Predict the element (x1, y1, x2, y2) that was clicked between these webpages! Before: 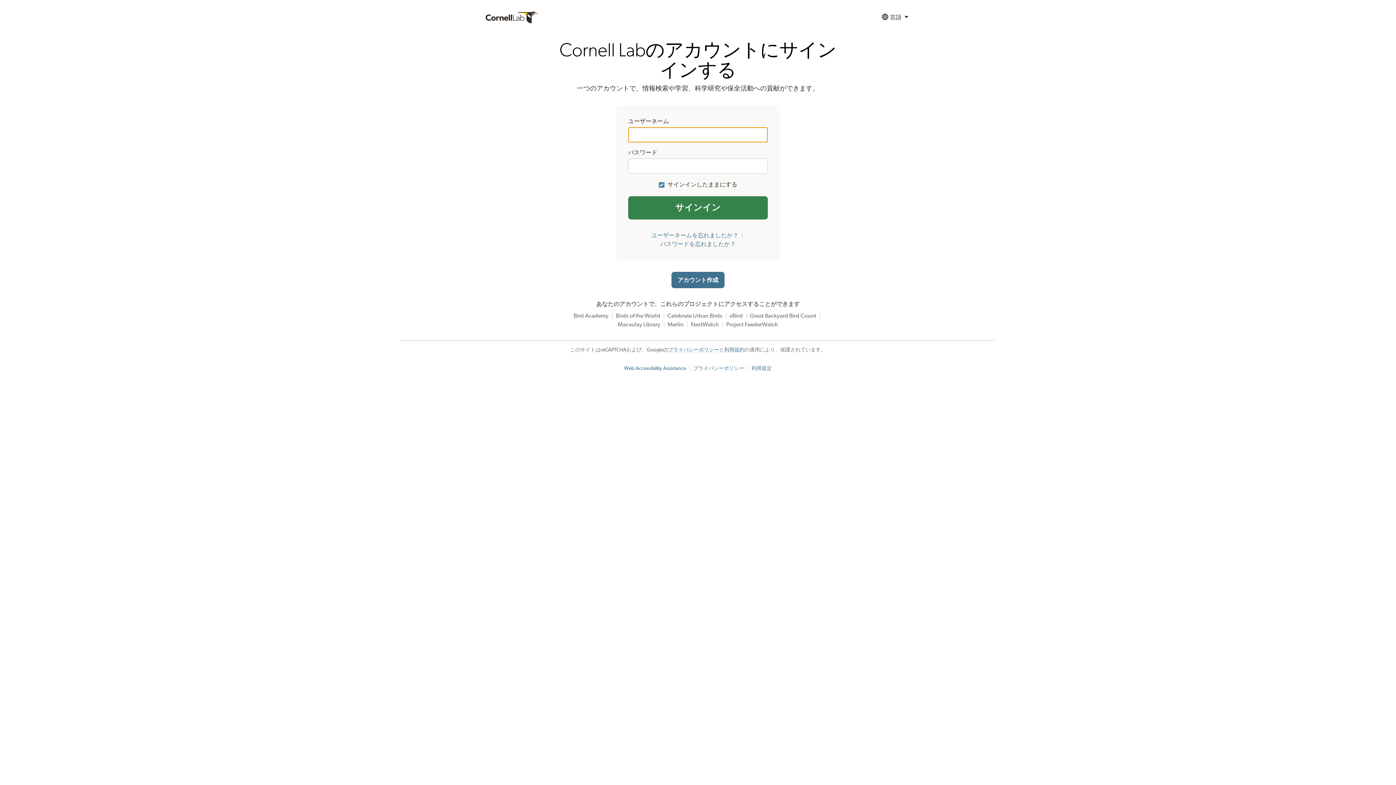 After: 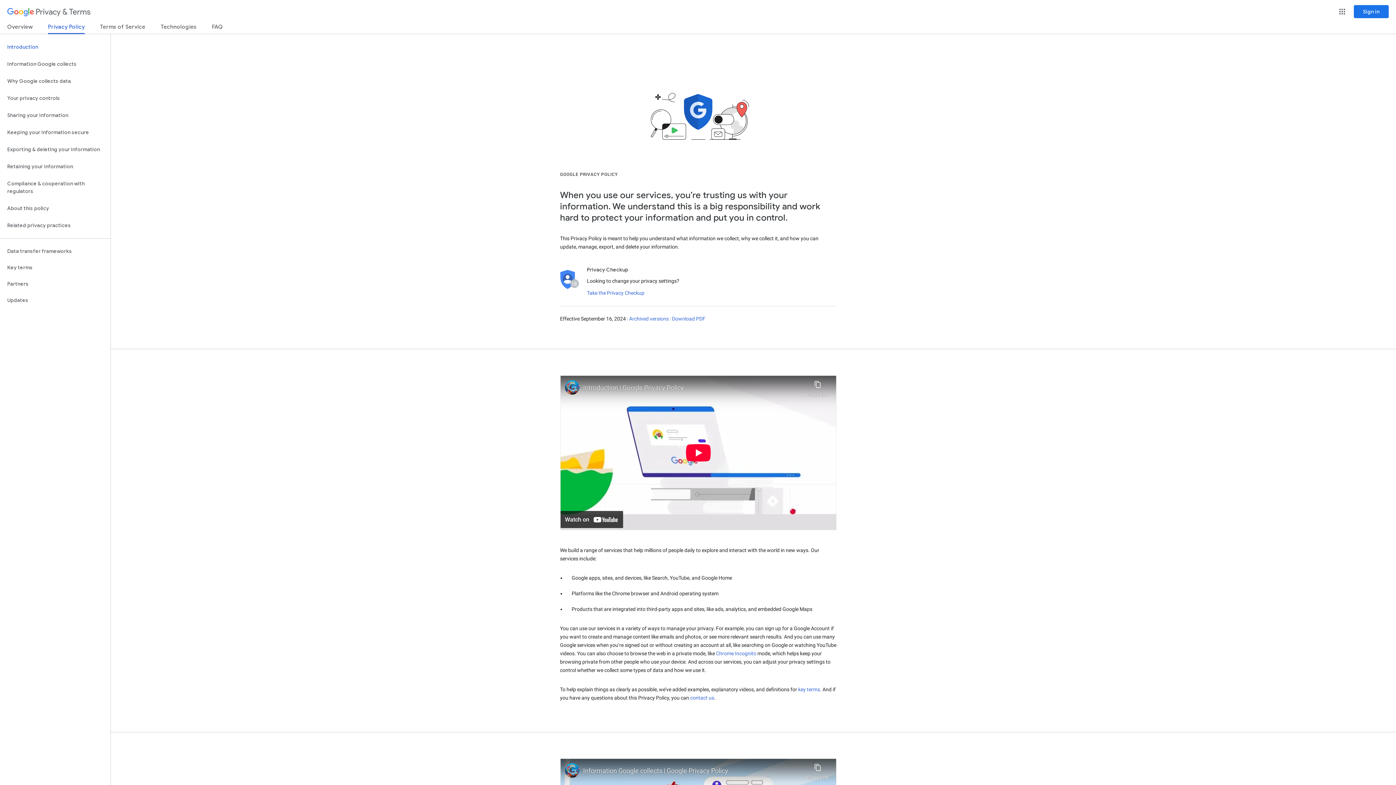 Action: bbox: (663, 347, 719, 352) label: のプライバシーポリシー